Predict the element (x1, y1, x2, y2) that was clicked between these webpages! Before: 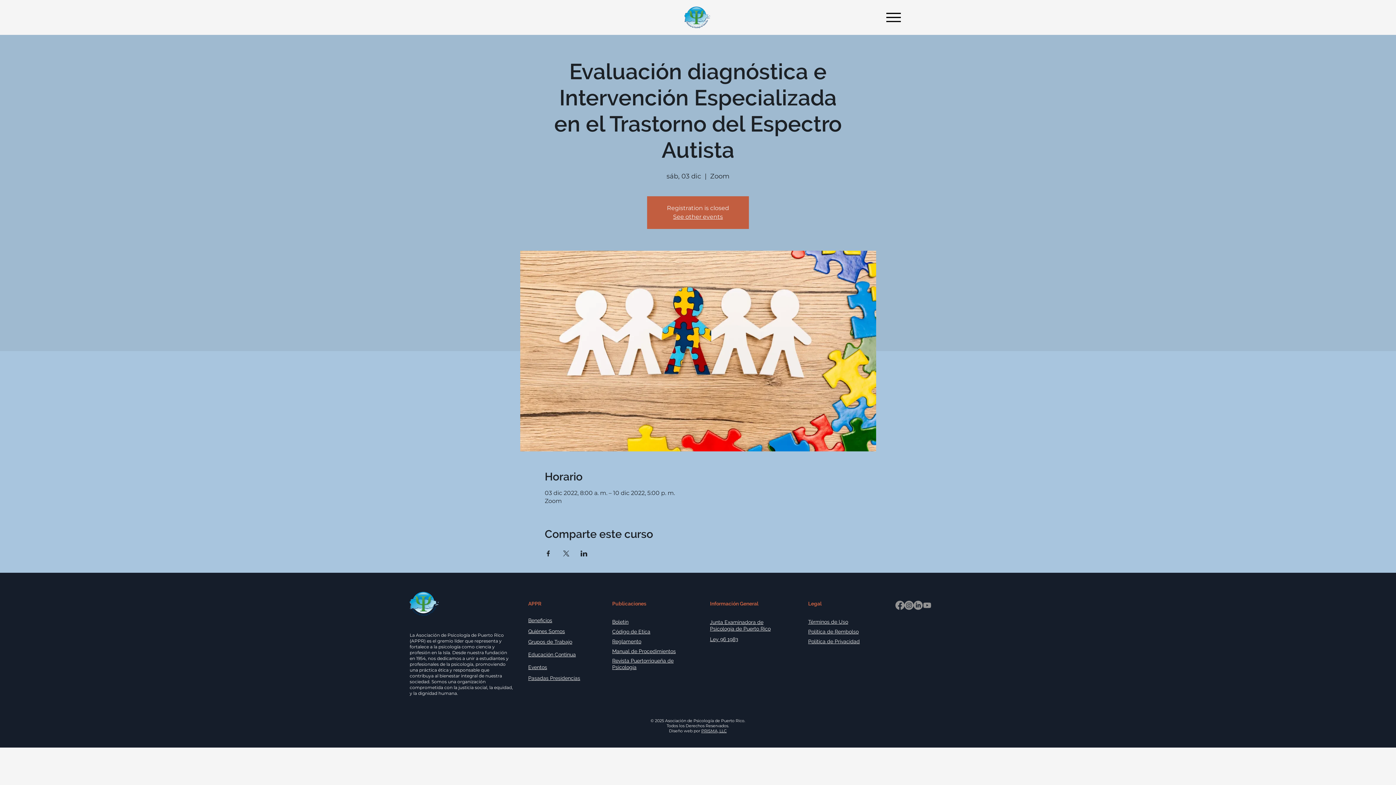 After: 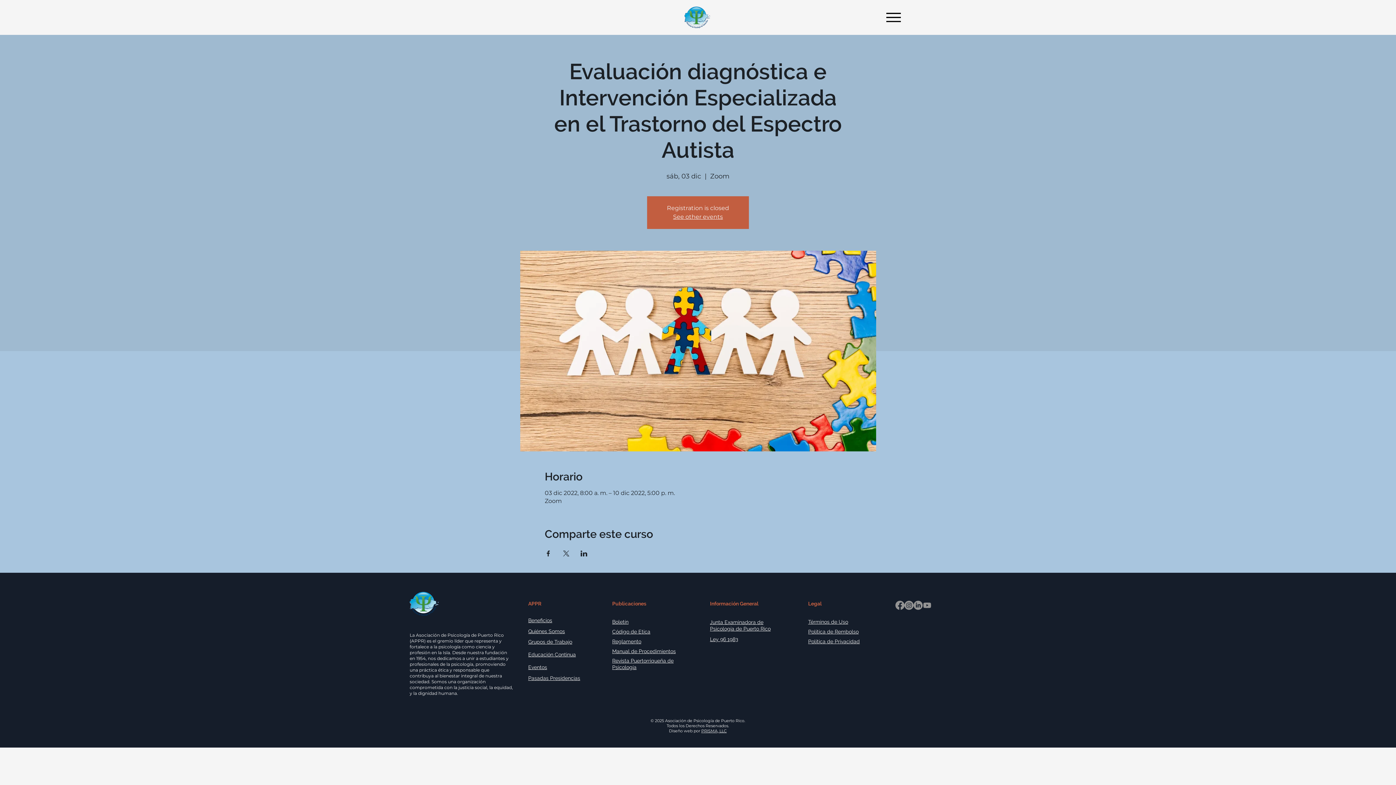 Action: label: Manual de Procedimientos bbox: (612, 648, 676, 654)